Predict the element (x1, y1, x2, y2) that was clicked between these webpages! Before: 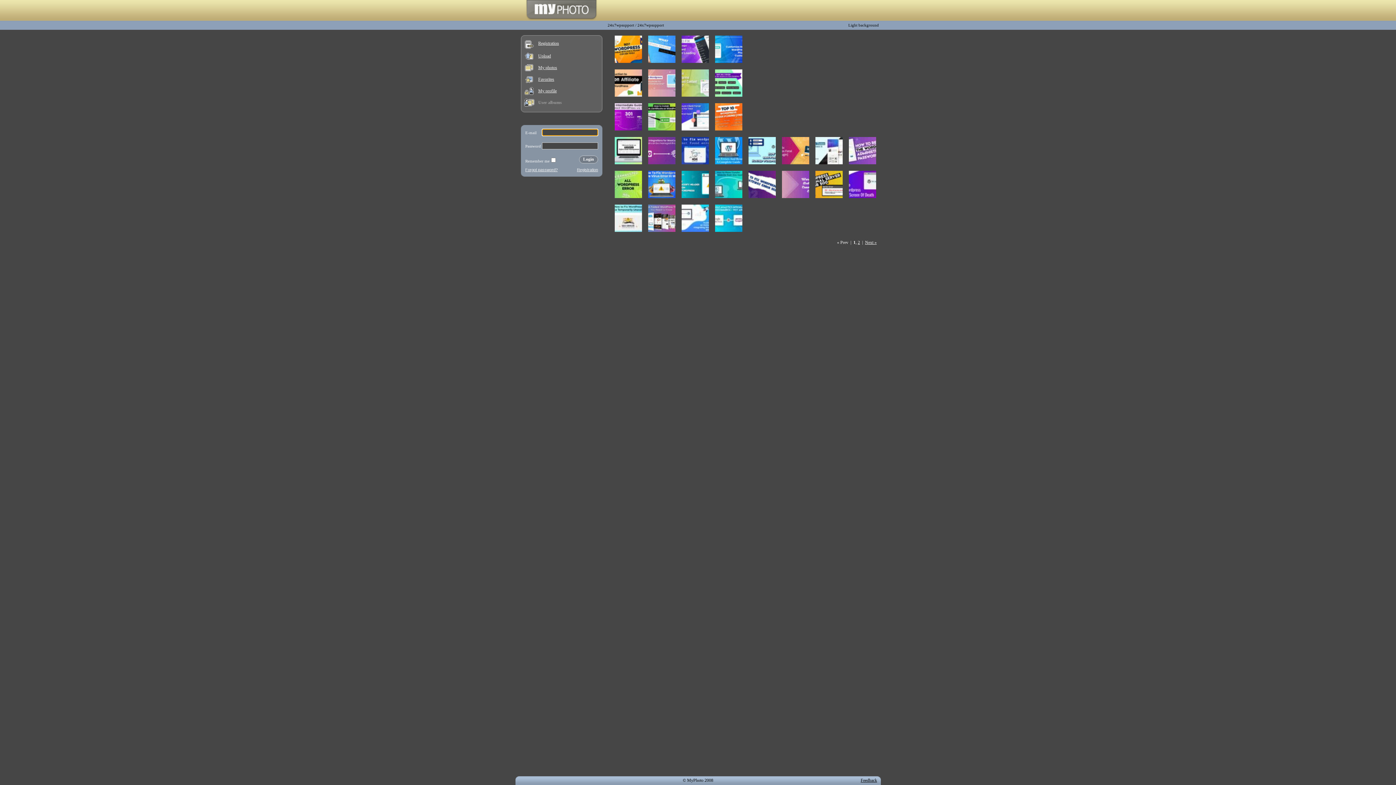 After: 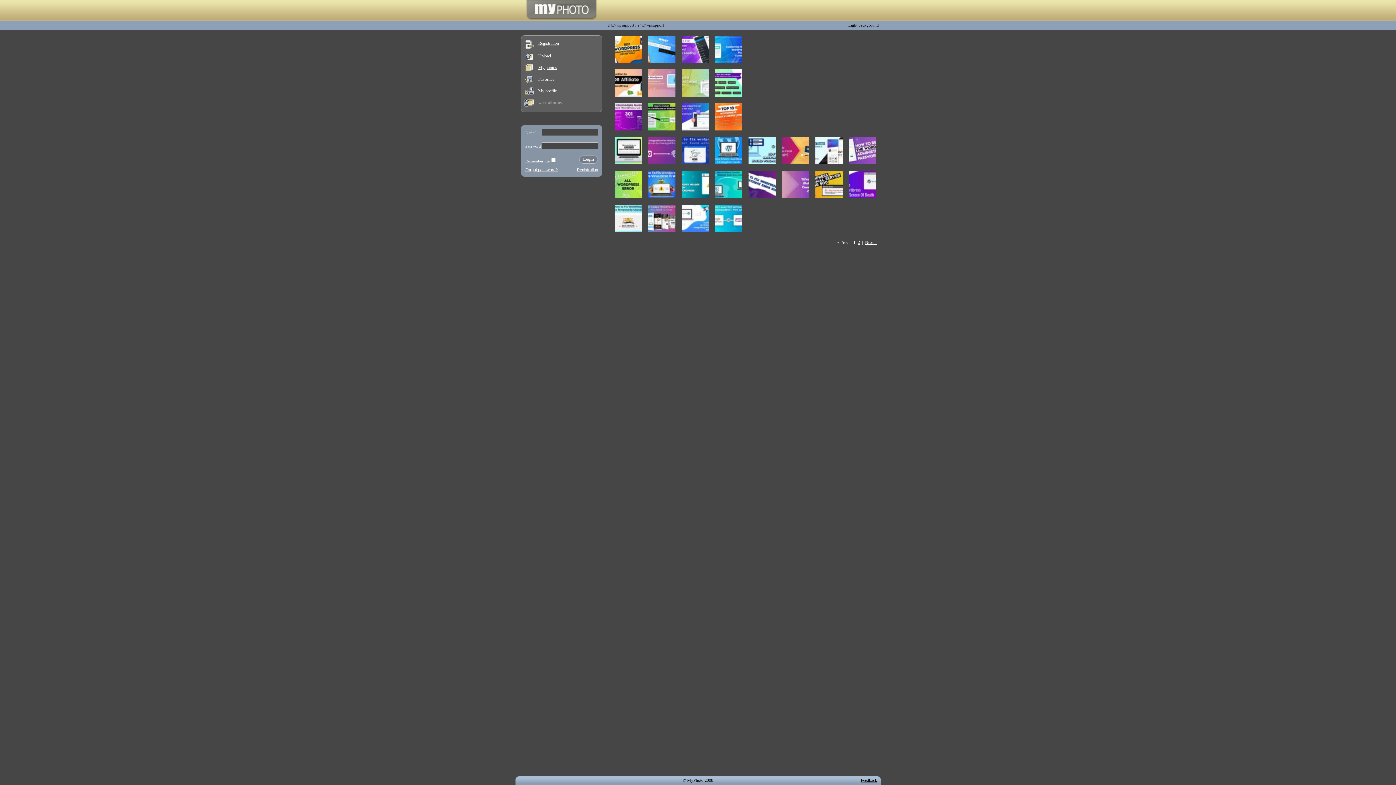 Action: label: Feedback bbox: (860, 778, 877, 783)